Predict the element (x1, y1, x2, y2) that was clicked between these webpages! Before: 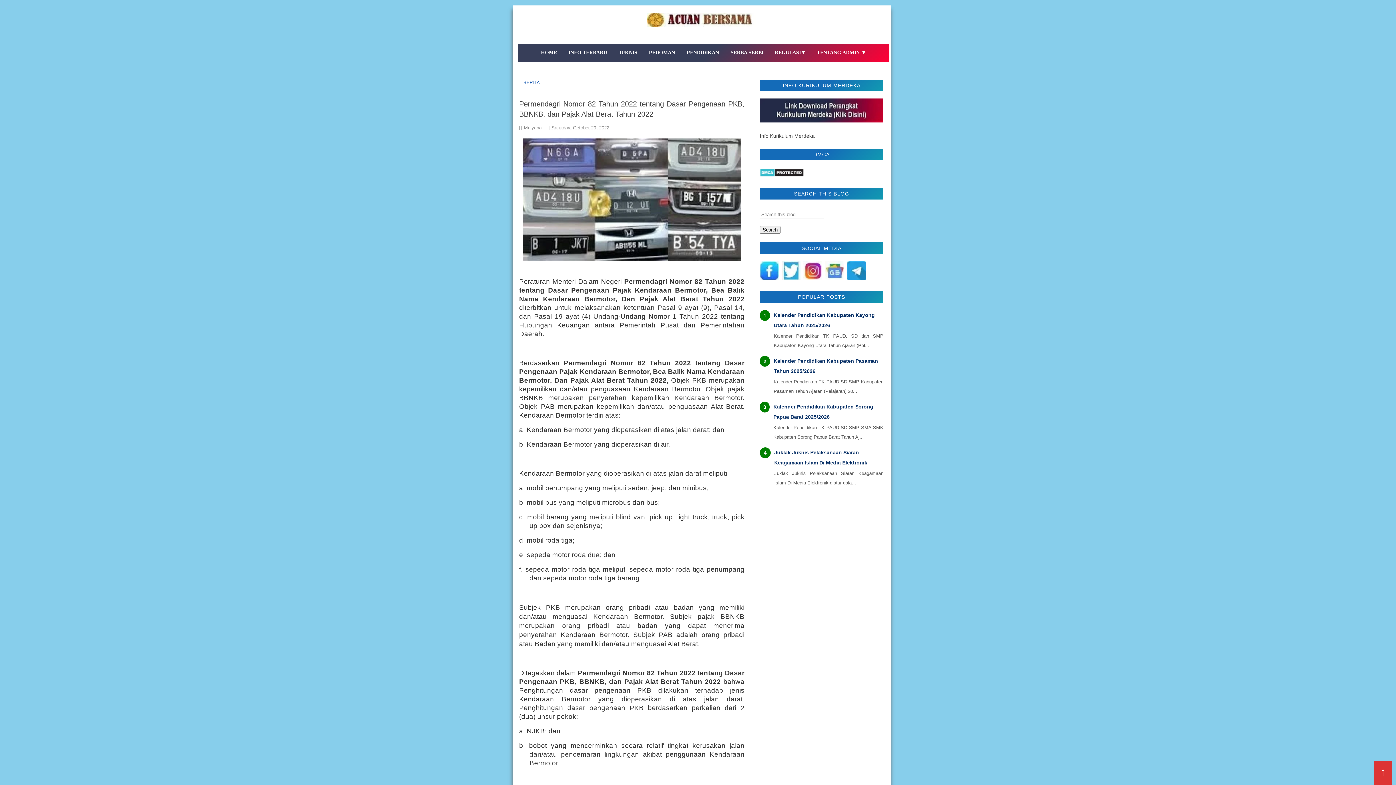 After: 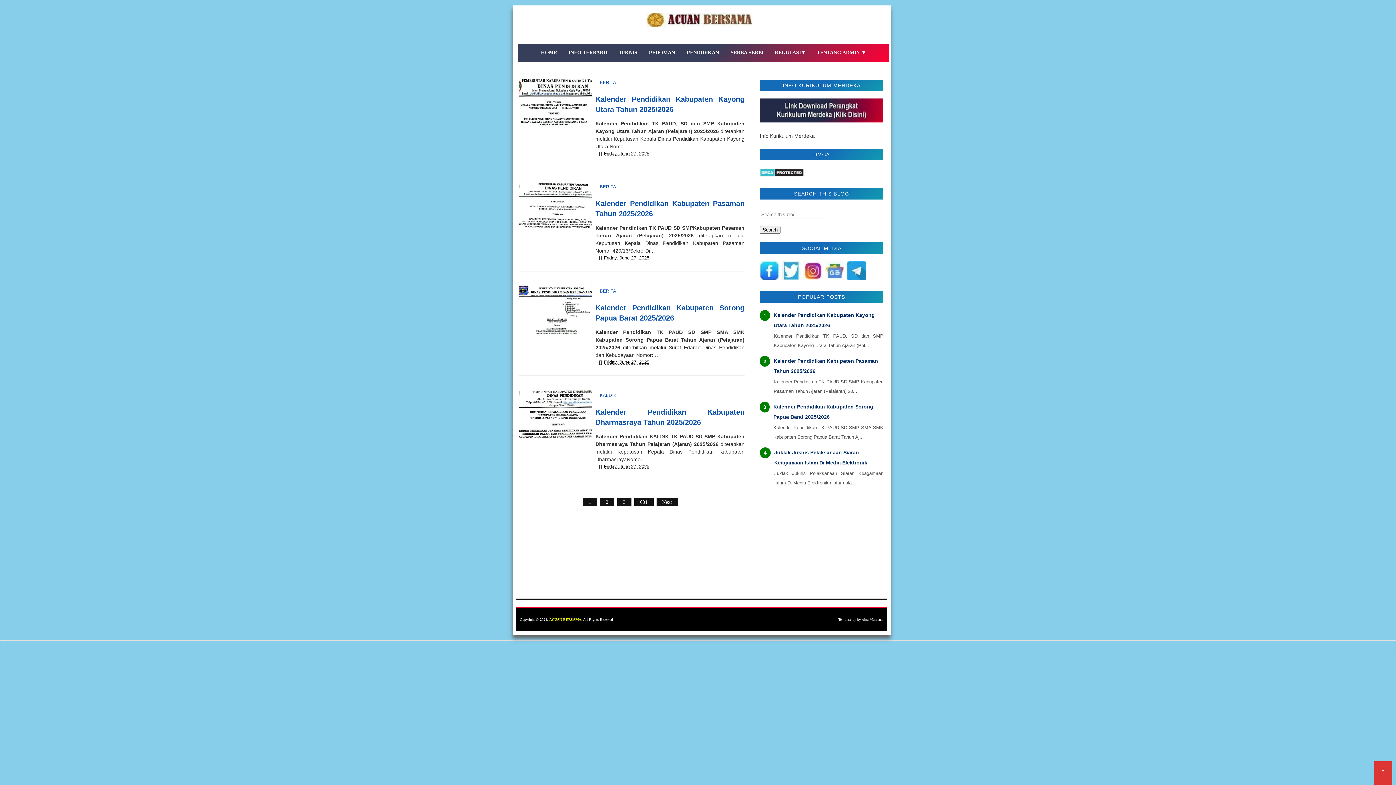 Action: label: TENTANG ADMIN ▼ bbox: (812, 44, 871, 61)